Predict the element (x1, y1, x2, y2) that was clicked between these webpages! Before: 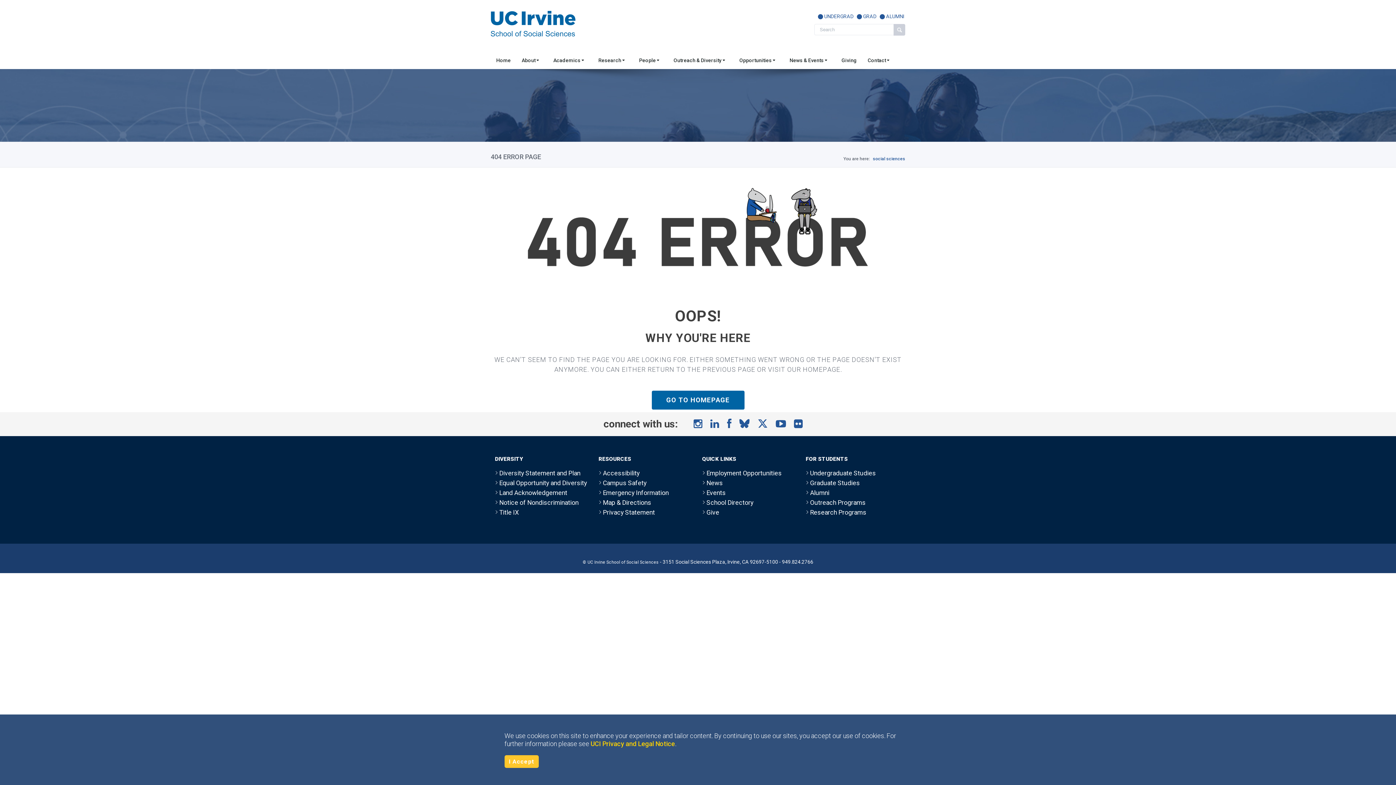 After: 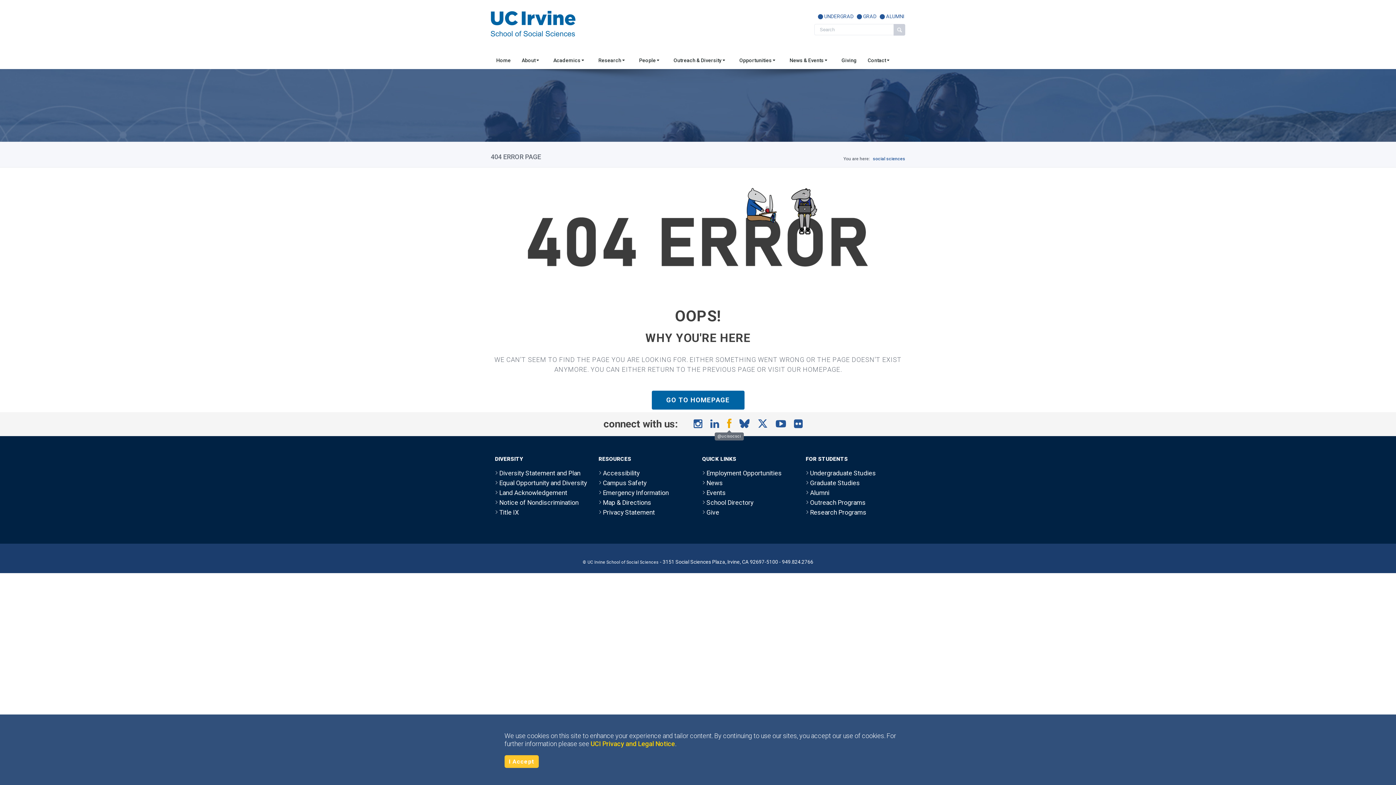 Action: bbox: (727, 418, 731, 430)